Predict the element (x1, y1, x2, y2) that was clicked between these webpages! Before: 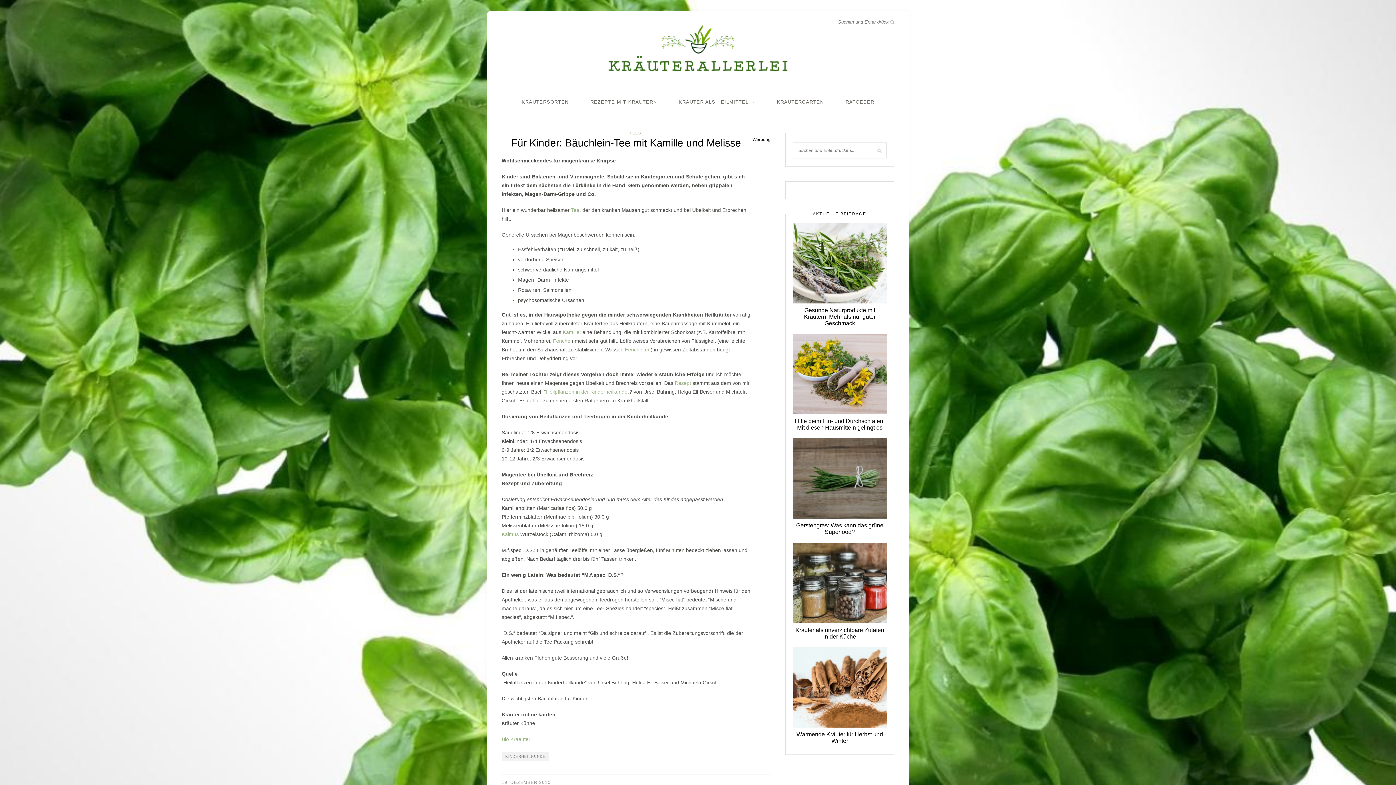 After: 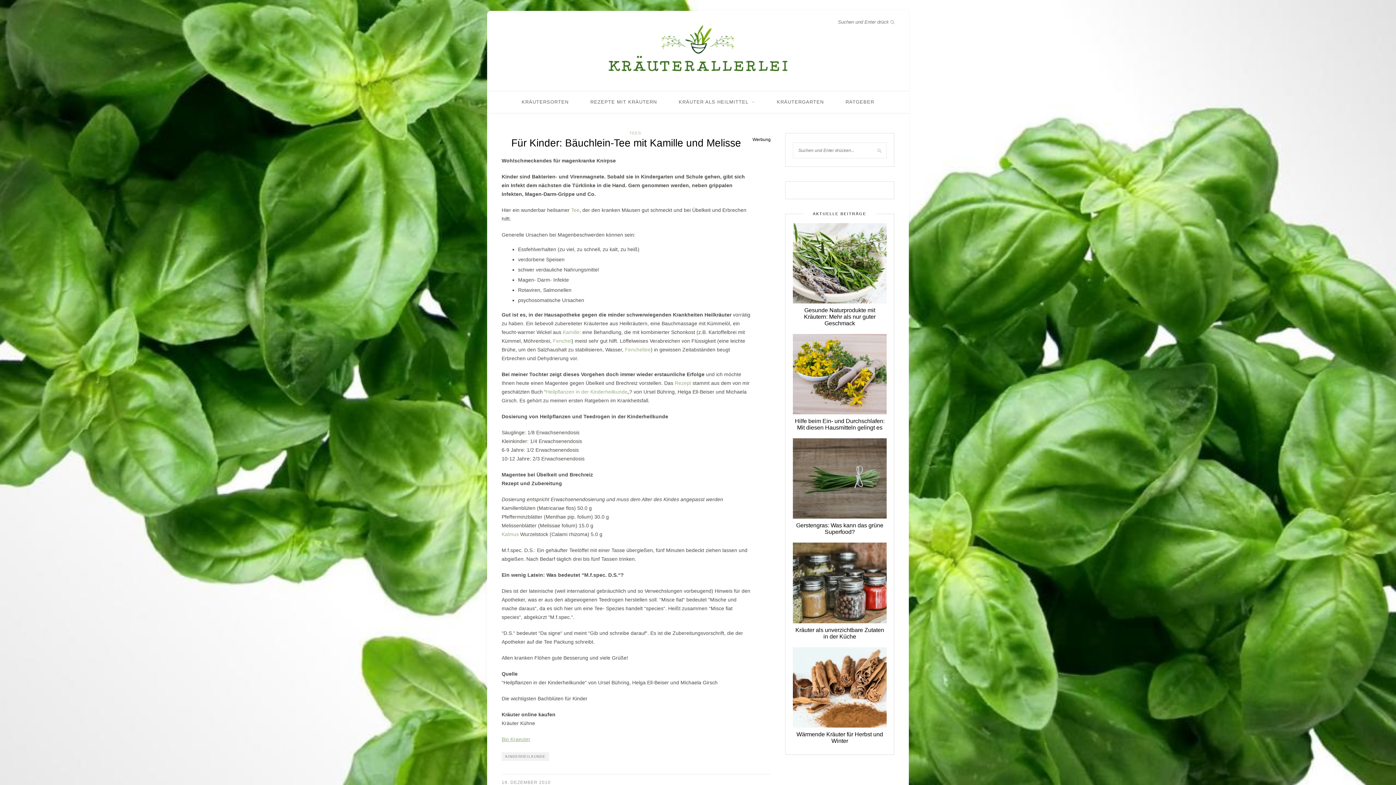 Action: label: Bio Kraeuter bbox: (501, 736, 530, 742)